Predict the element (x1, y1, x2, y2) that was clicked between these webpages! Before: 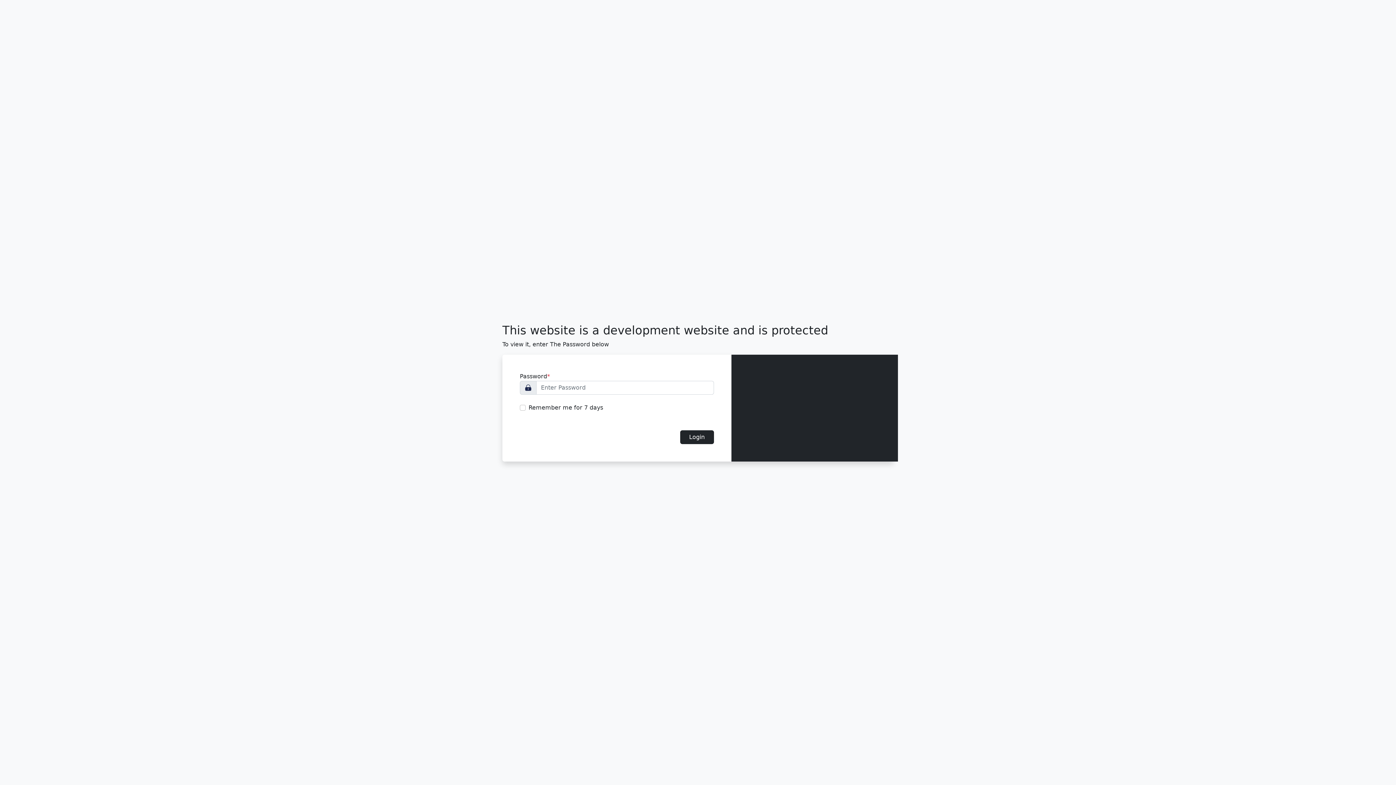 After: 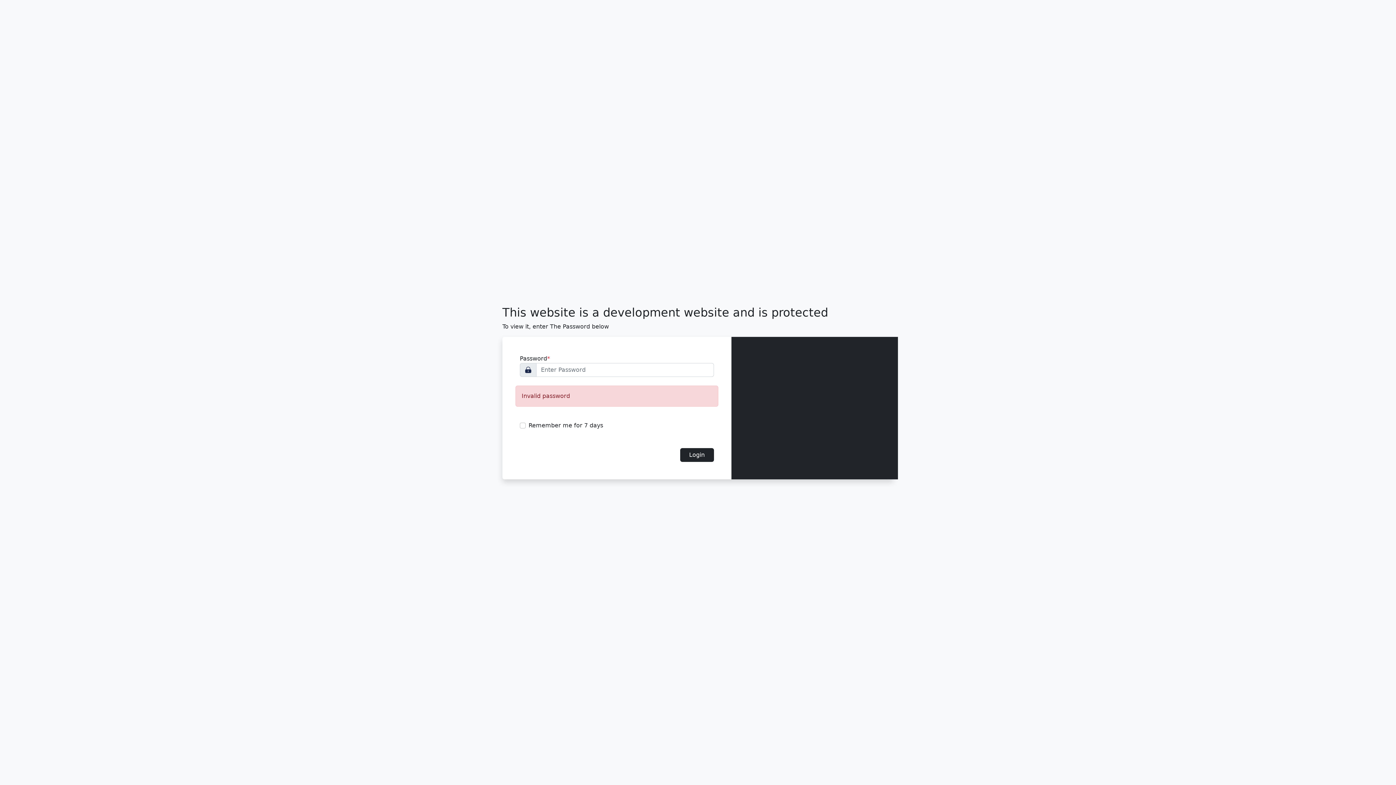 Action: label: Login bbox: (680, 430, 714, 444)